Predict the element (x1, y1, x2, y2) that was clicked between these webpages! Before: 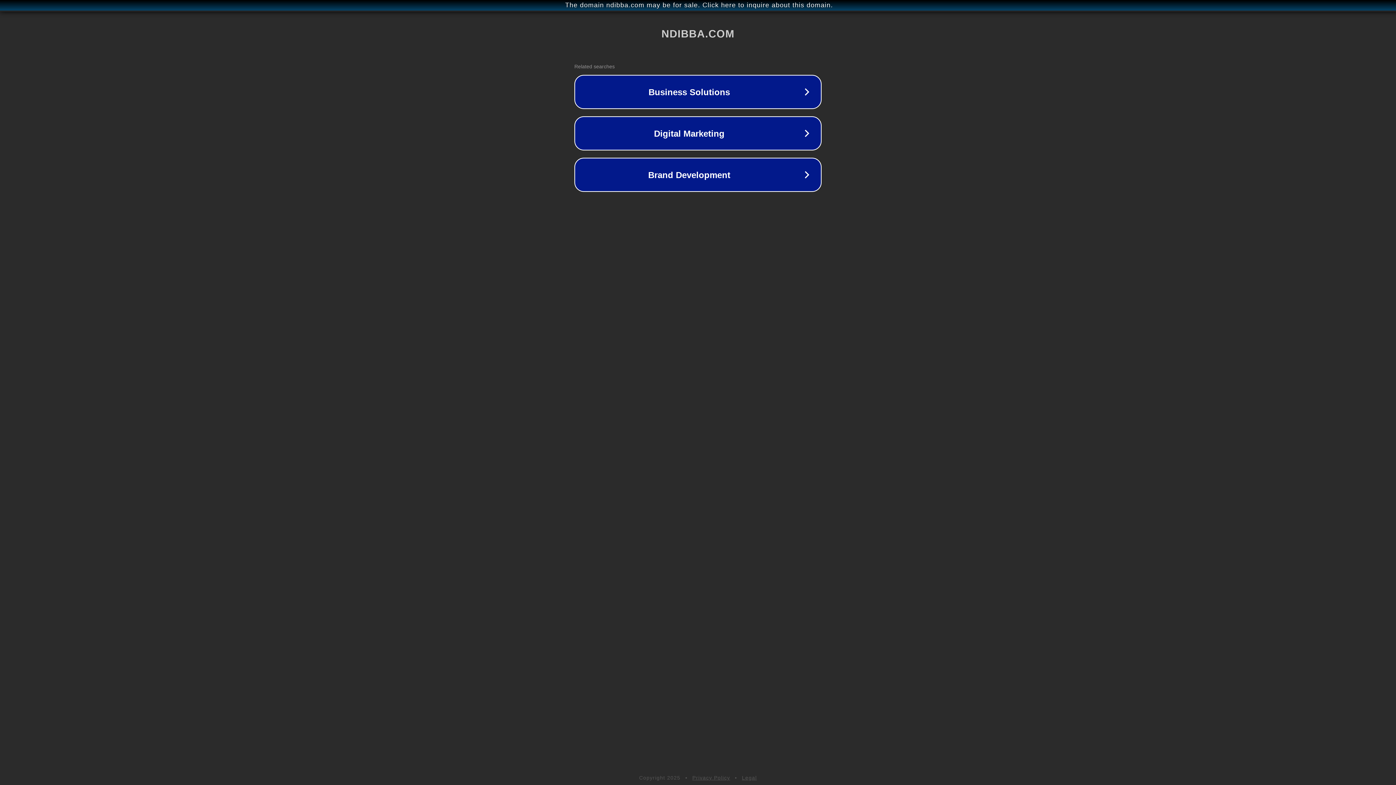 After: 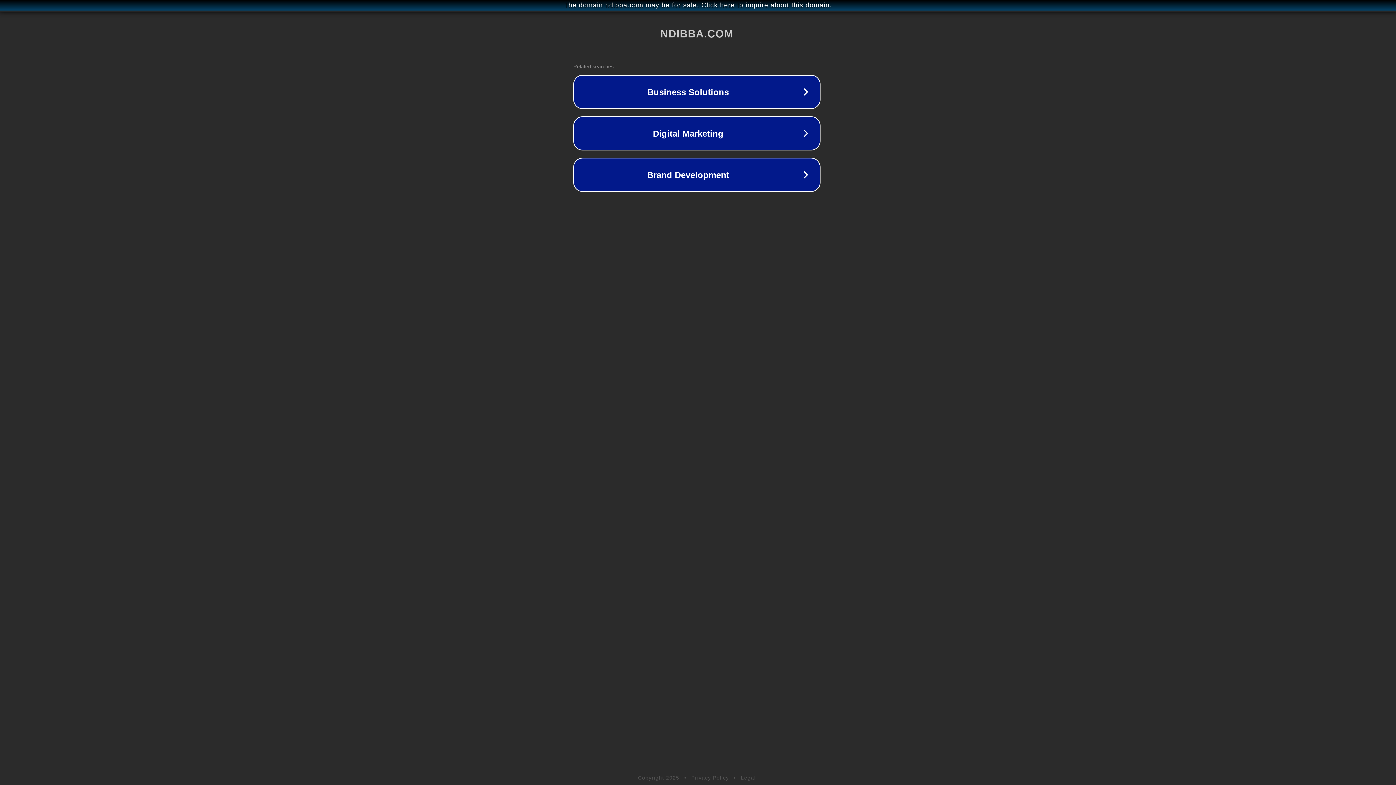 Action: label: The domain ndibba.com may be for sale. Click here to inquire about this domain. bbox: (1, 1, 1397, 9)